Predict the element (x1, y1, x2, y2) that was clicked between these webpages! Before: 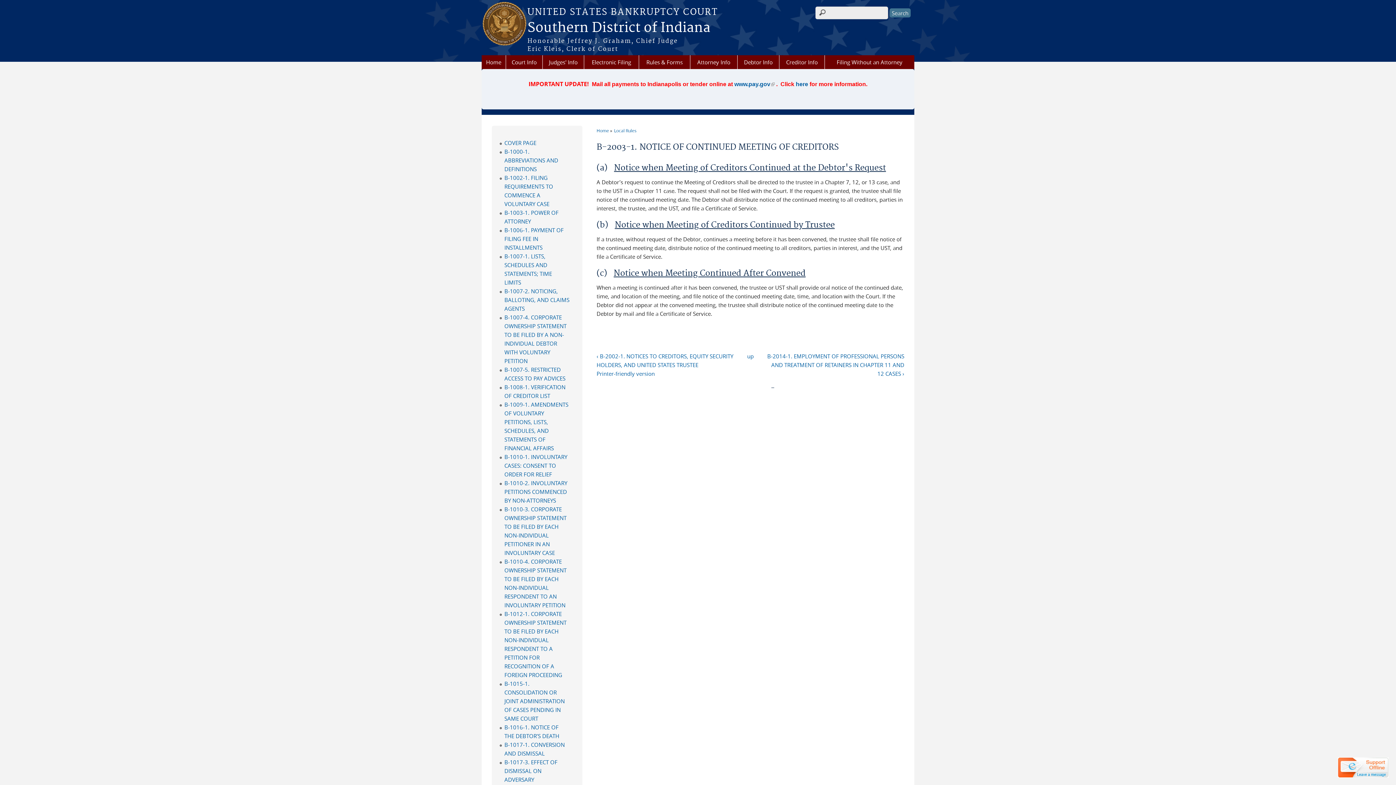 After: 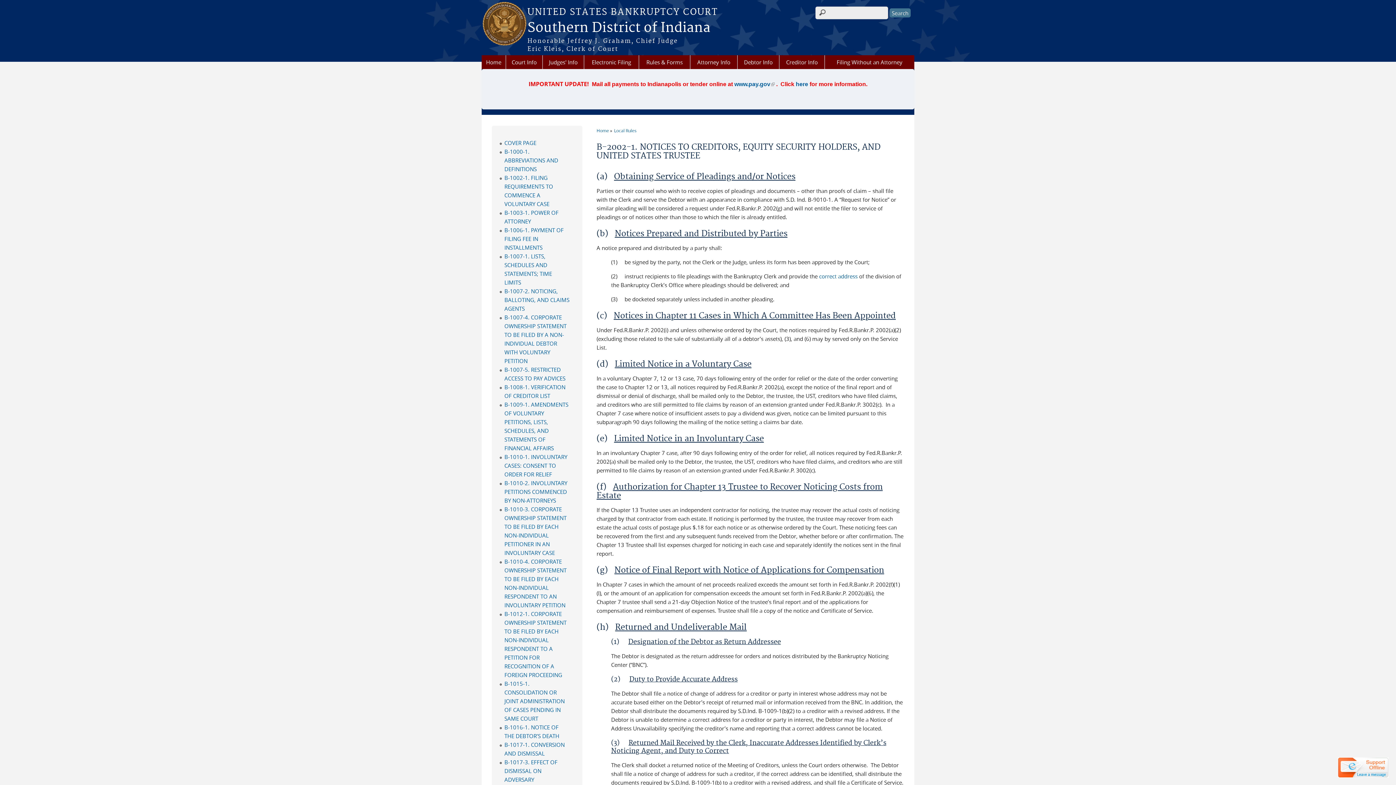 Action: bbox: (596, 352, 735, 369) label: ‹ B-2002-1. NOTICES TO CREDITORS, EQUITY SECURITY HOLDERS, AND UNITED STATES TRUSTEE